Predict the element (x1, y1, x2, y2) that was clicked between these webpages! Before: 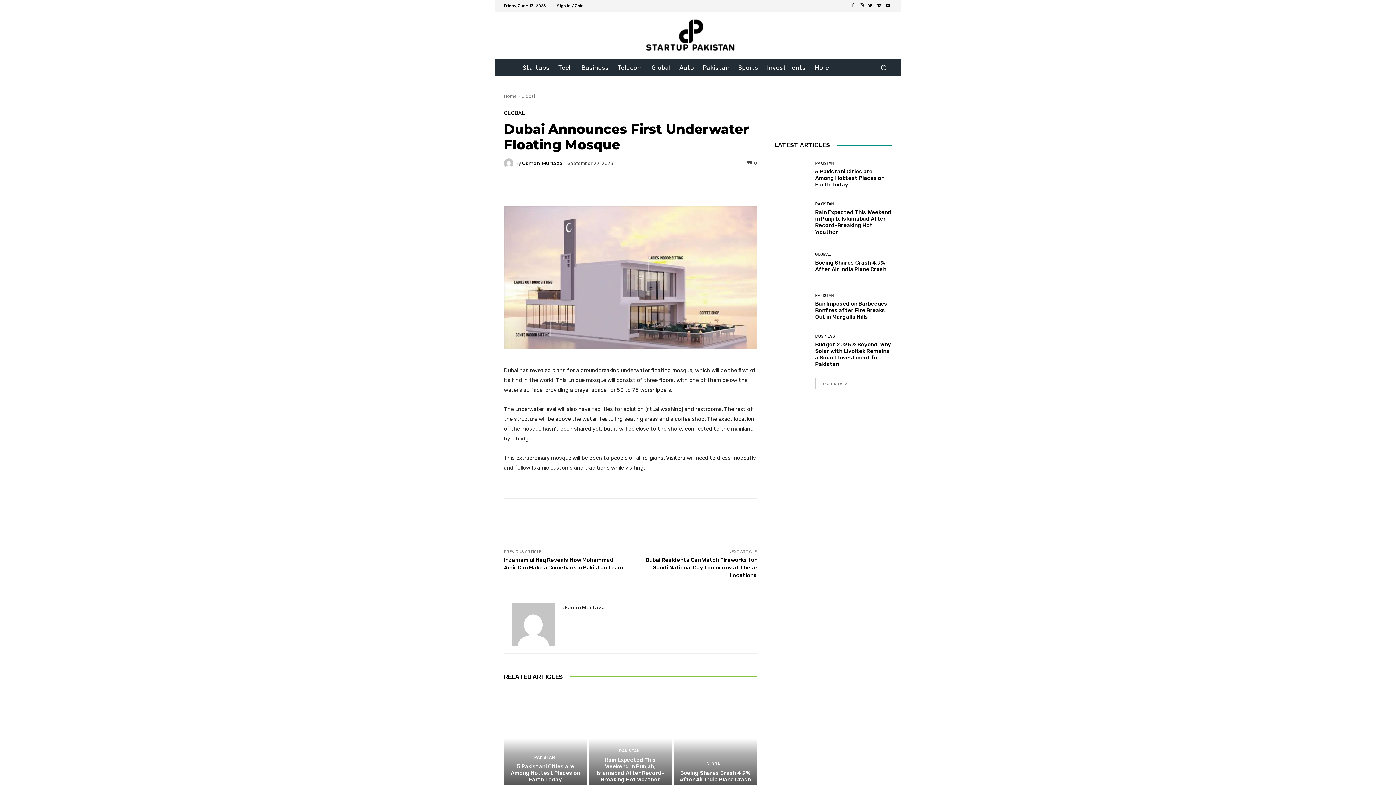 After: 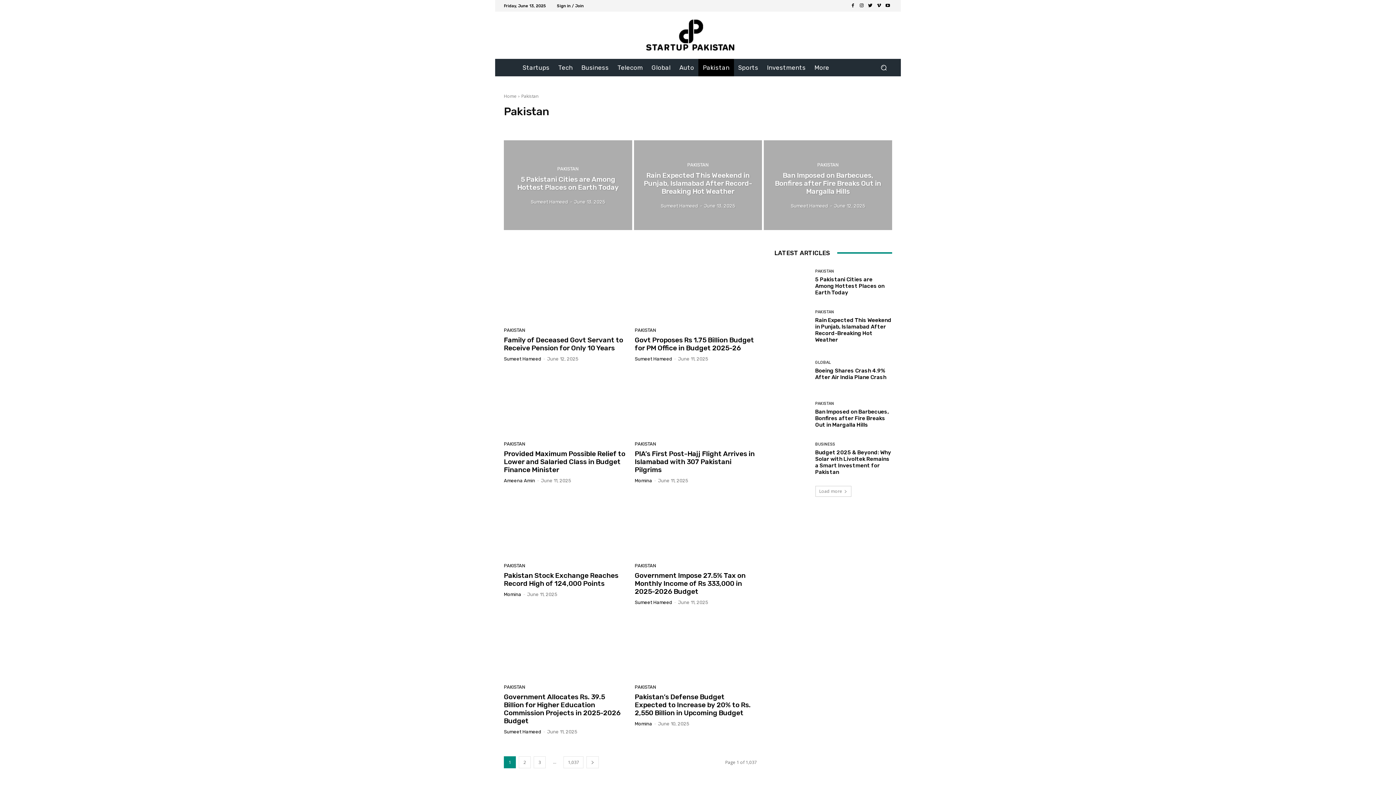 Action: label: PAKISTAN bbox: (815, 161, 834, 165)